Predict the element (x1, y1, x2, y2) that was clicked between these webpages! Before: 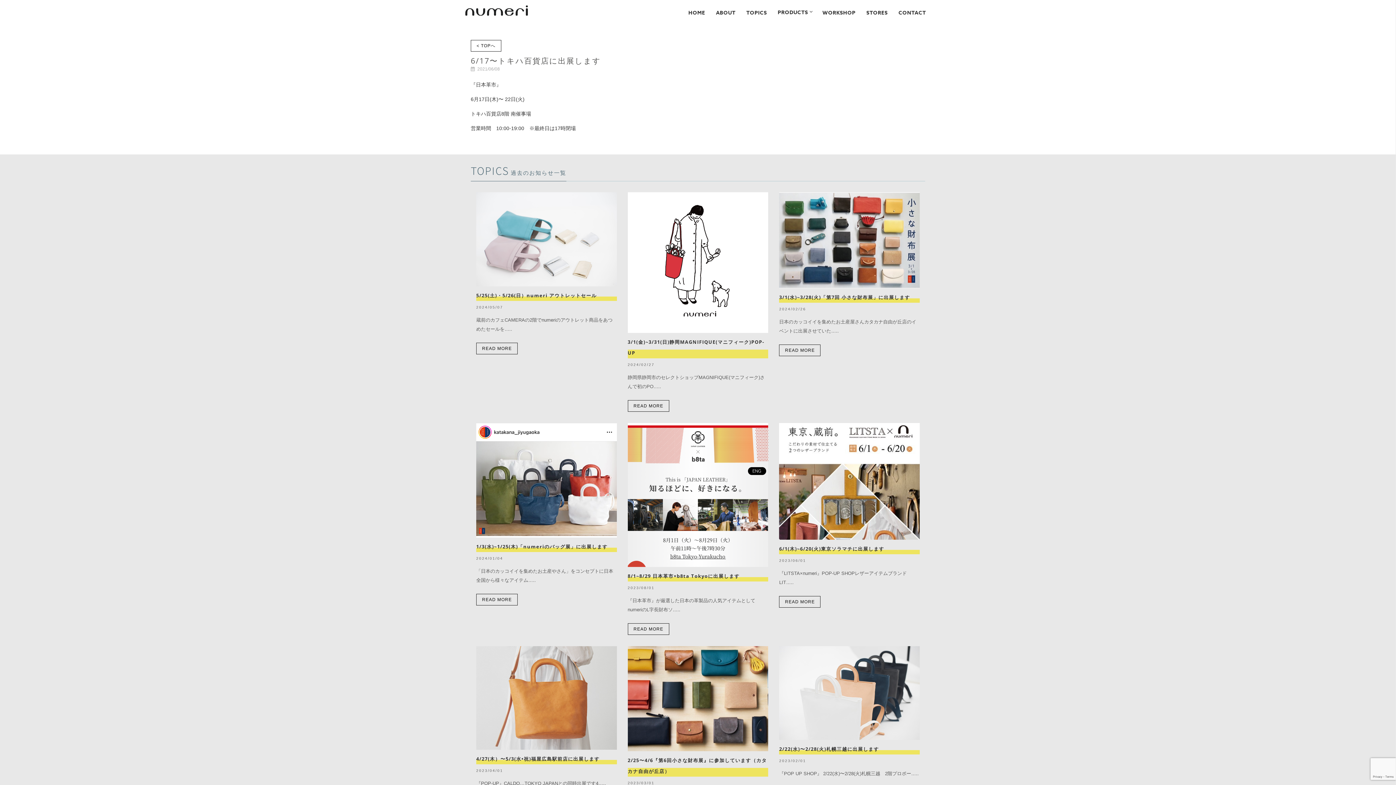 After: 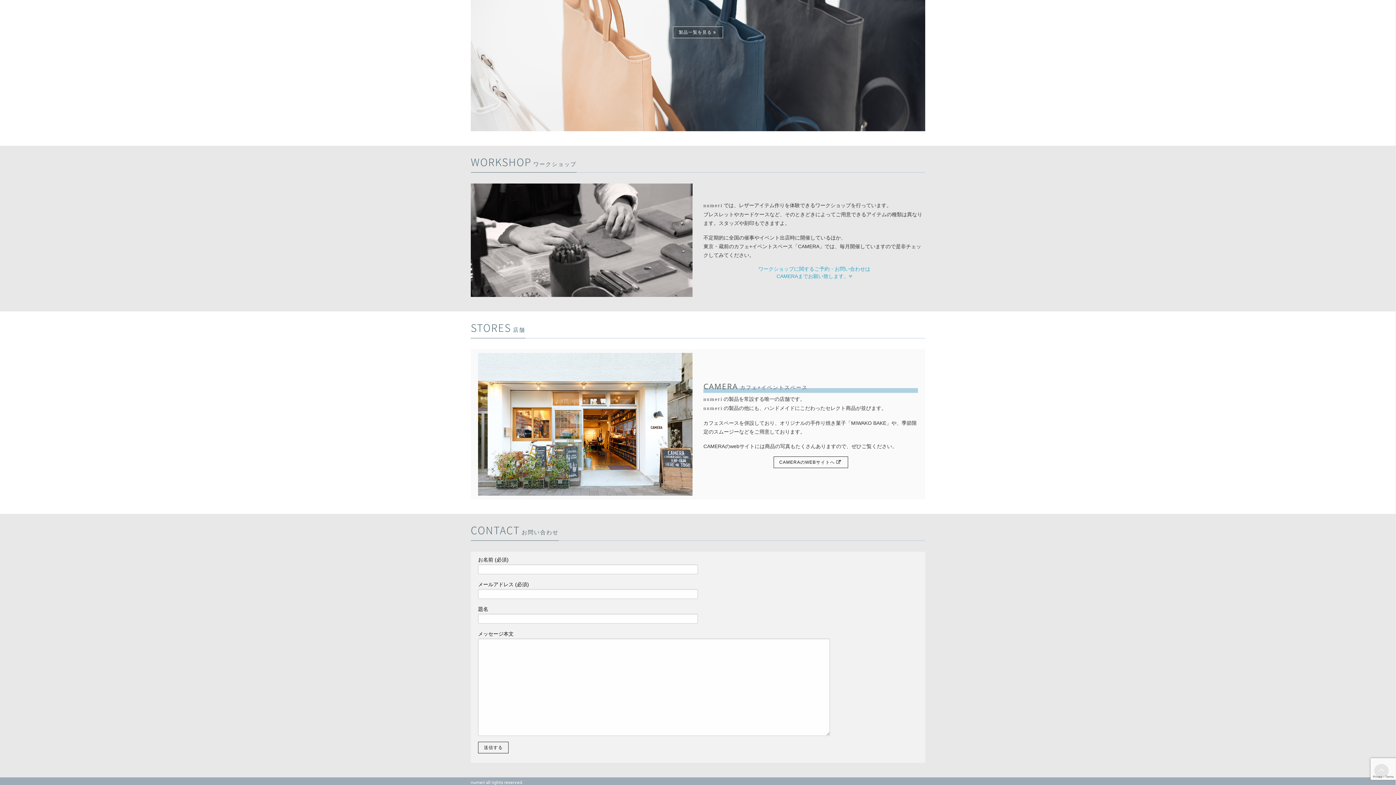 Action: bbox: (861, 2, 892, 23) label: STORES